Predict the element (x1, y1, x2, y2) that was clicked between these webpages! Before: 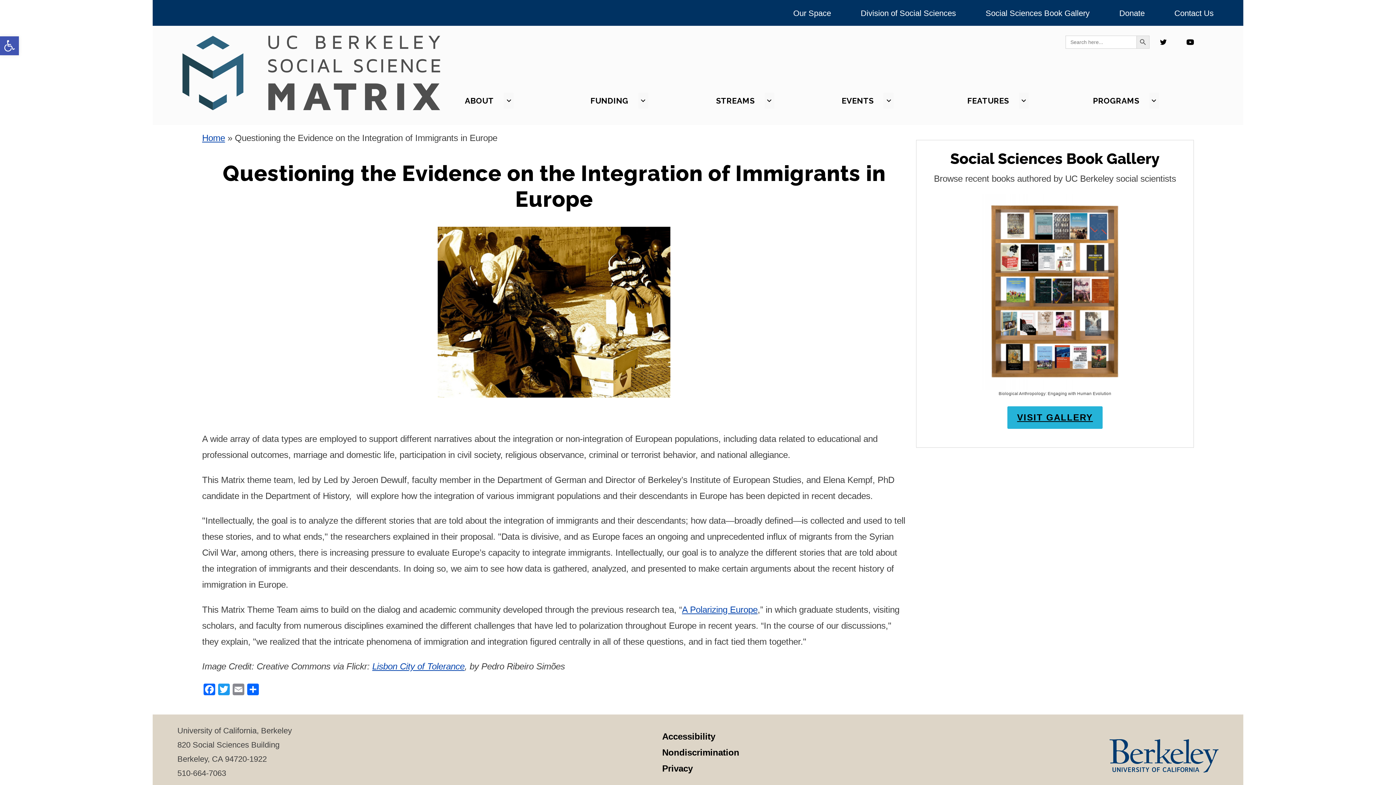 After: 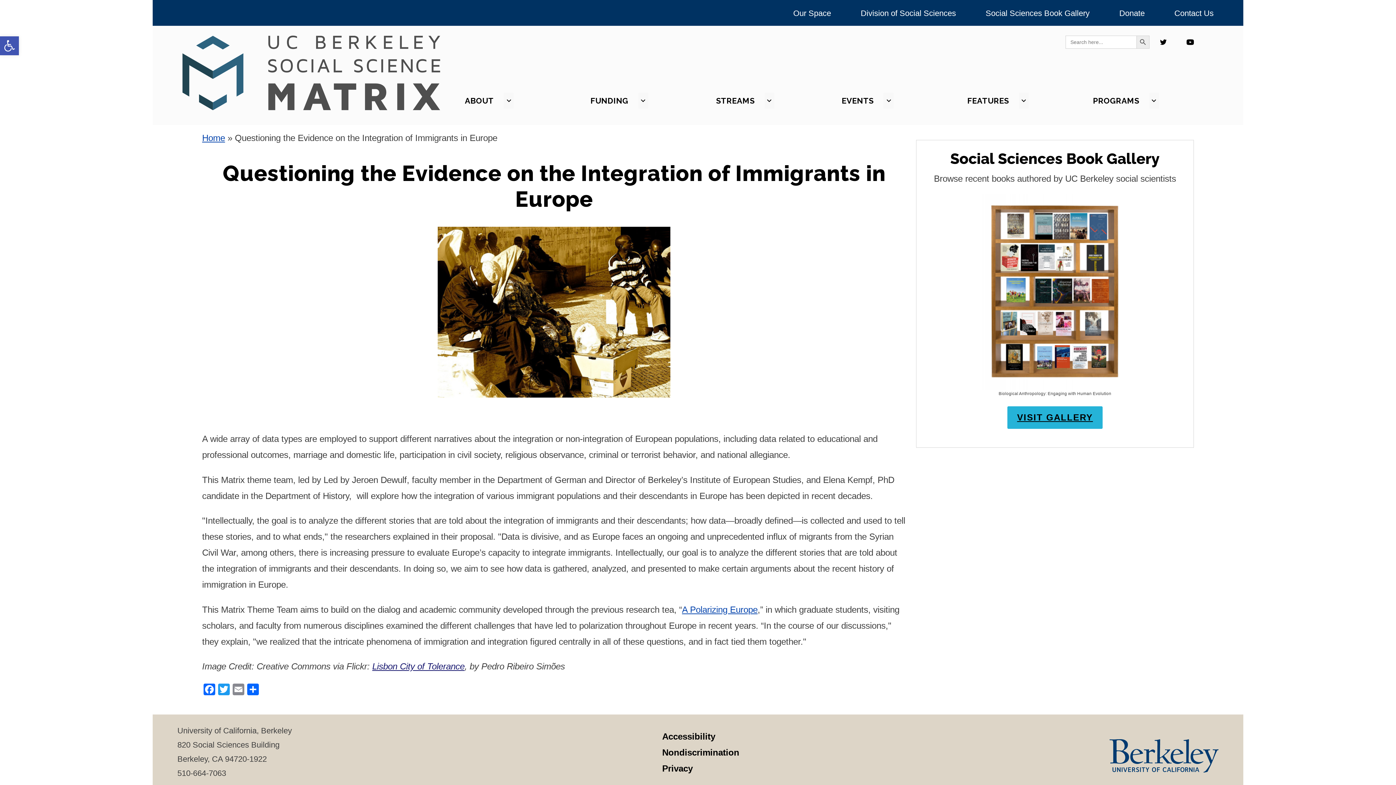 Action: bbox: (372, 661, 464, 671) label: Lisbon City of Tolerance